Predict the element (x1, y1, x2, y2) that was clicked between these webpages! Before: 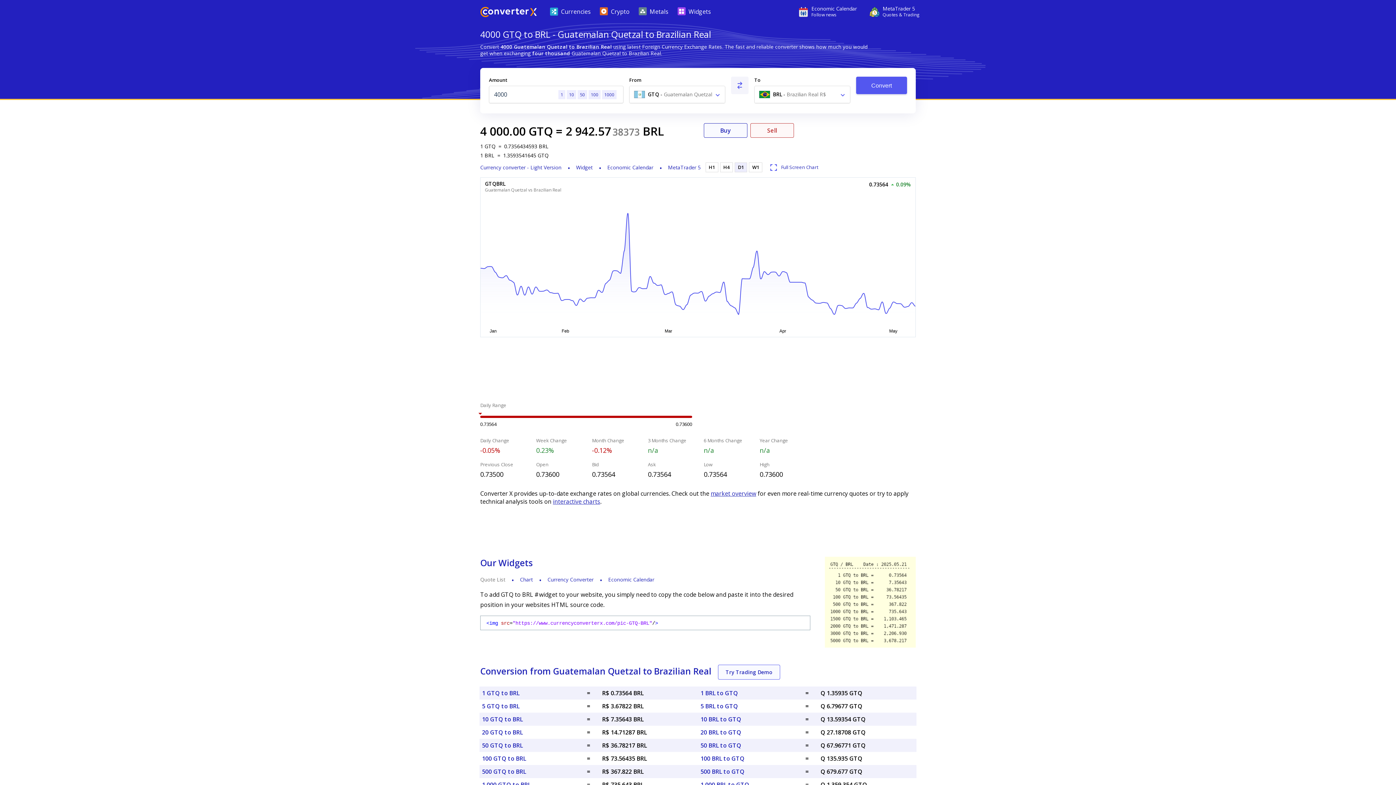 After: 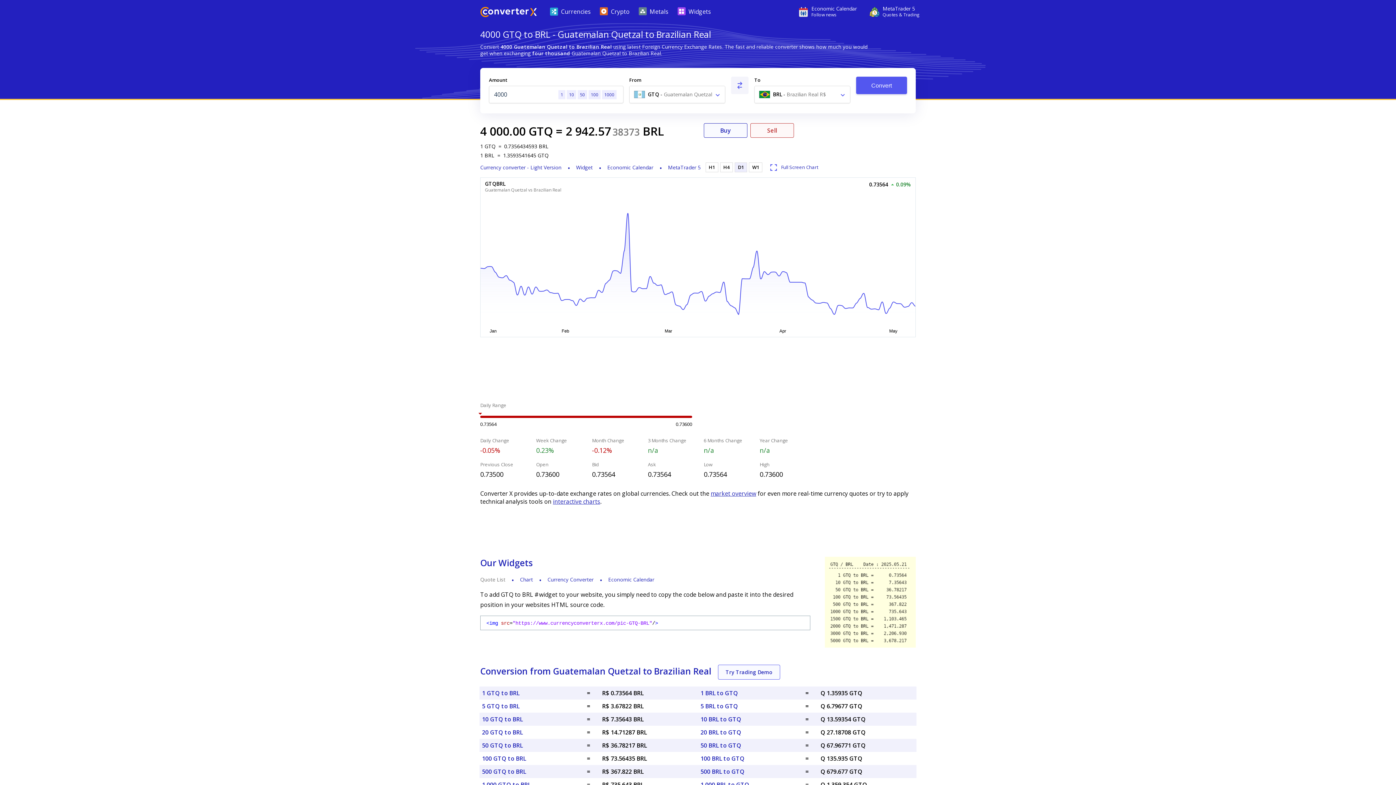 Action: label: Convert bbox: (856, 76, 907, 94)